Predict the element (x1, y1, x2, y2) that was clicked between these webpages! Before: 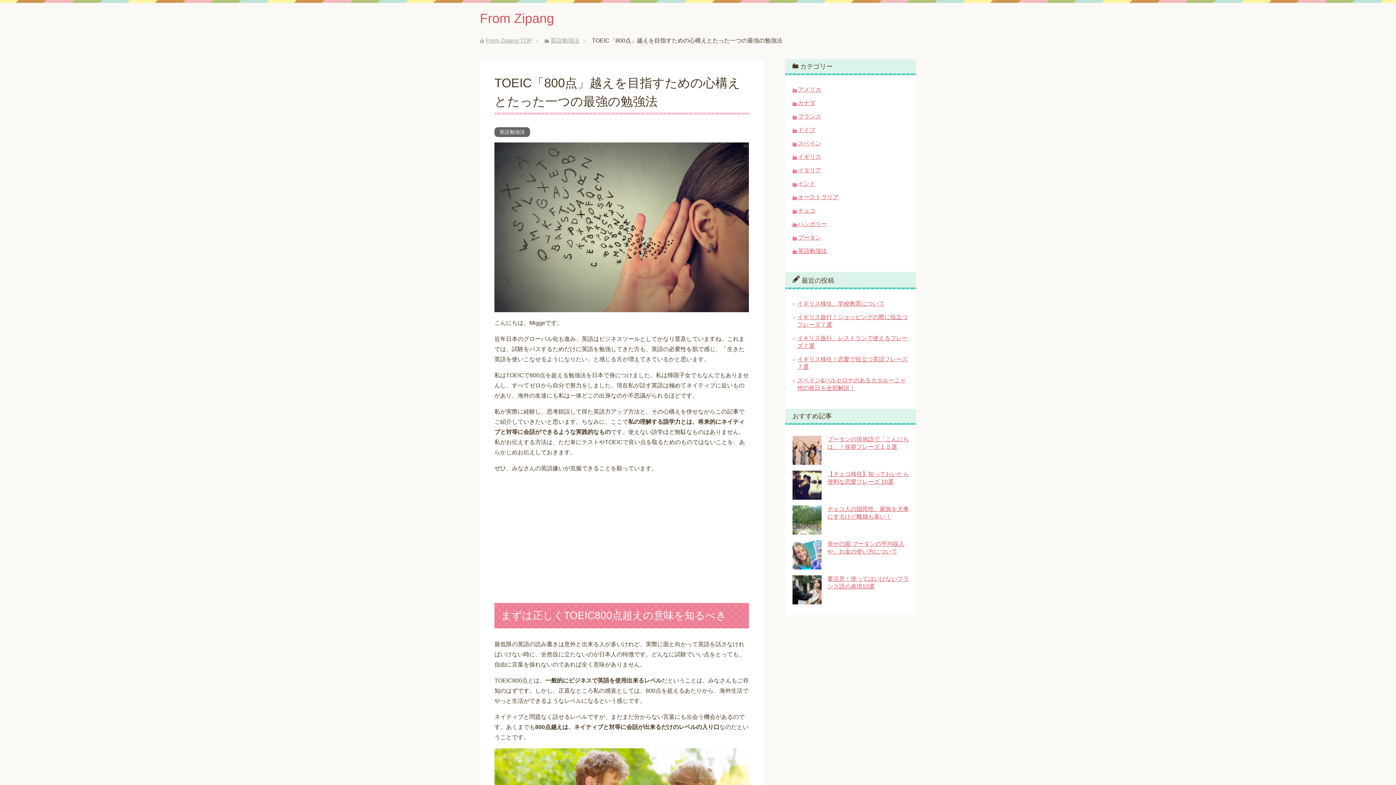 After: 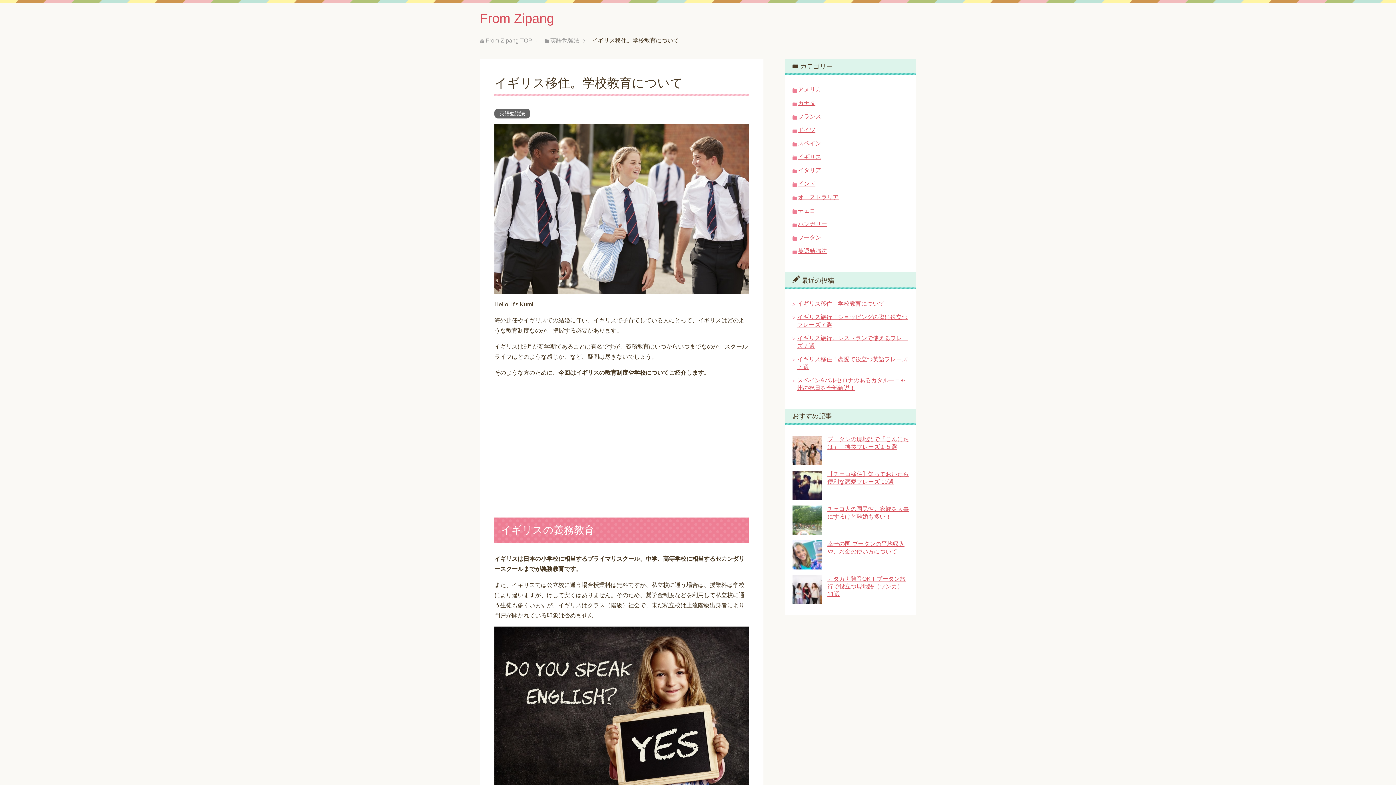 Action: label: イギリス移住。学校教育について bbox: (797, 300, 884, 306)